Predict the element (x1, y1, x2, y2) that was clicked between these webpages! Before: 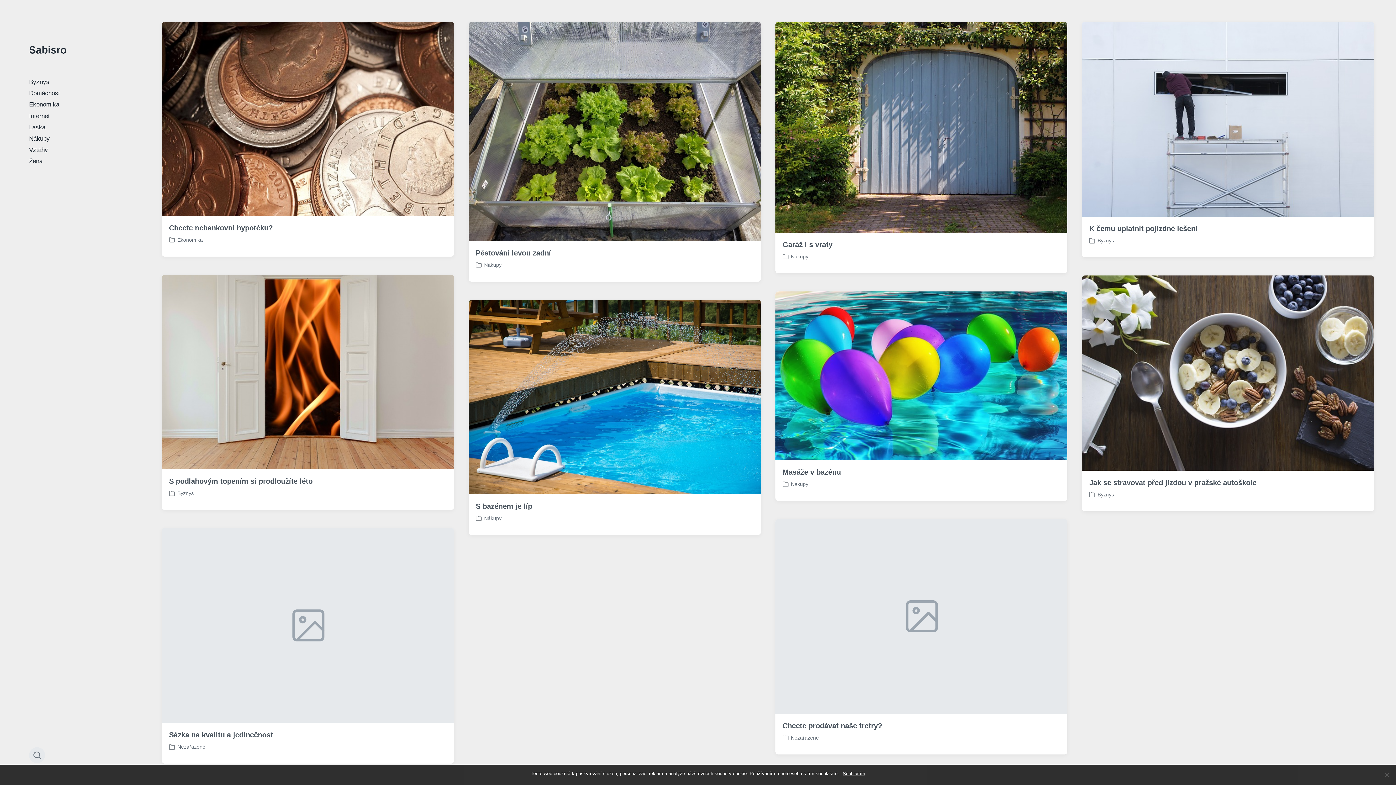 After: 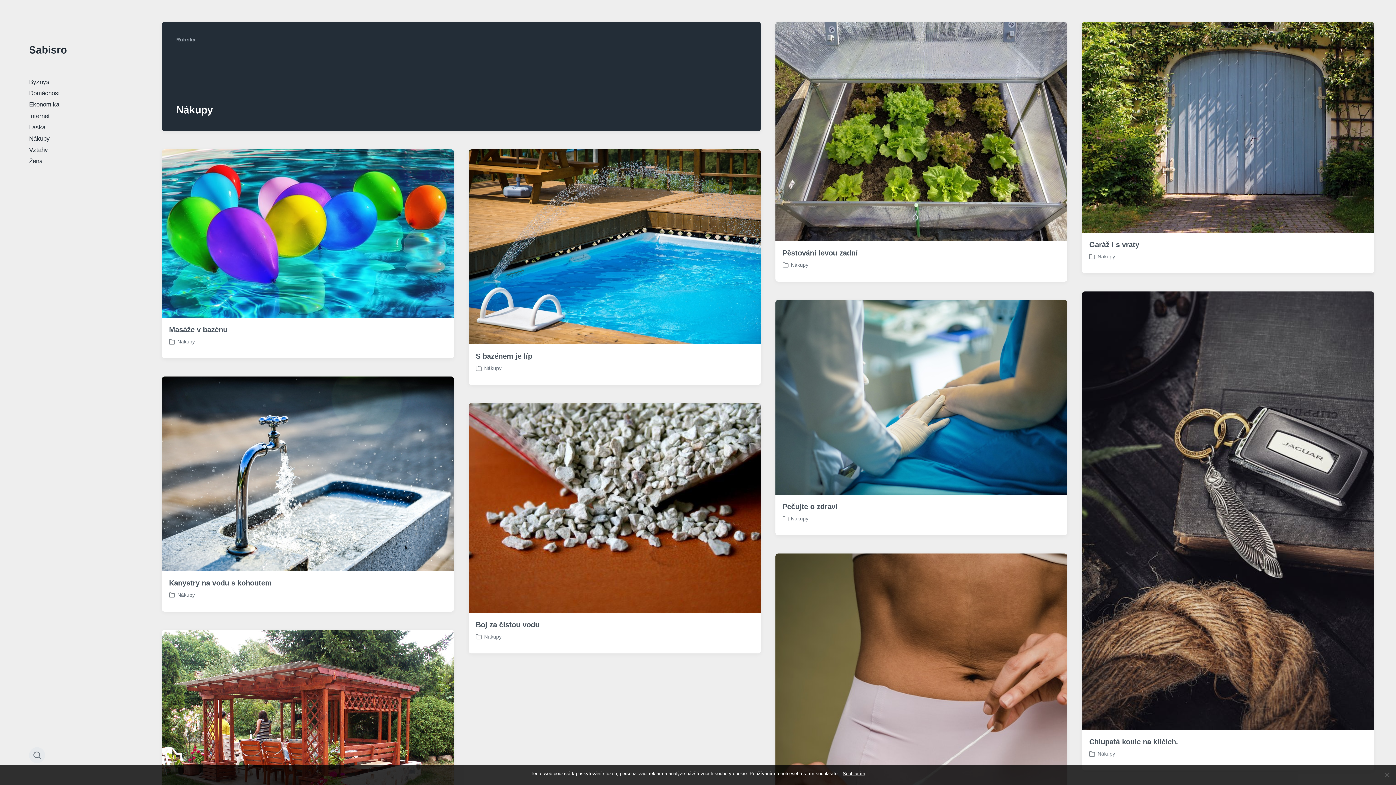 Action: label: Nákupy bbox: (791, 481, 808, 487)